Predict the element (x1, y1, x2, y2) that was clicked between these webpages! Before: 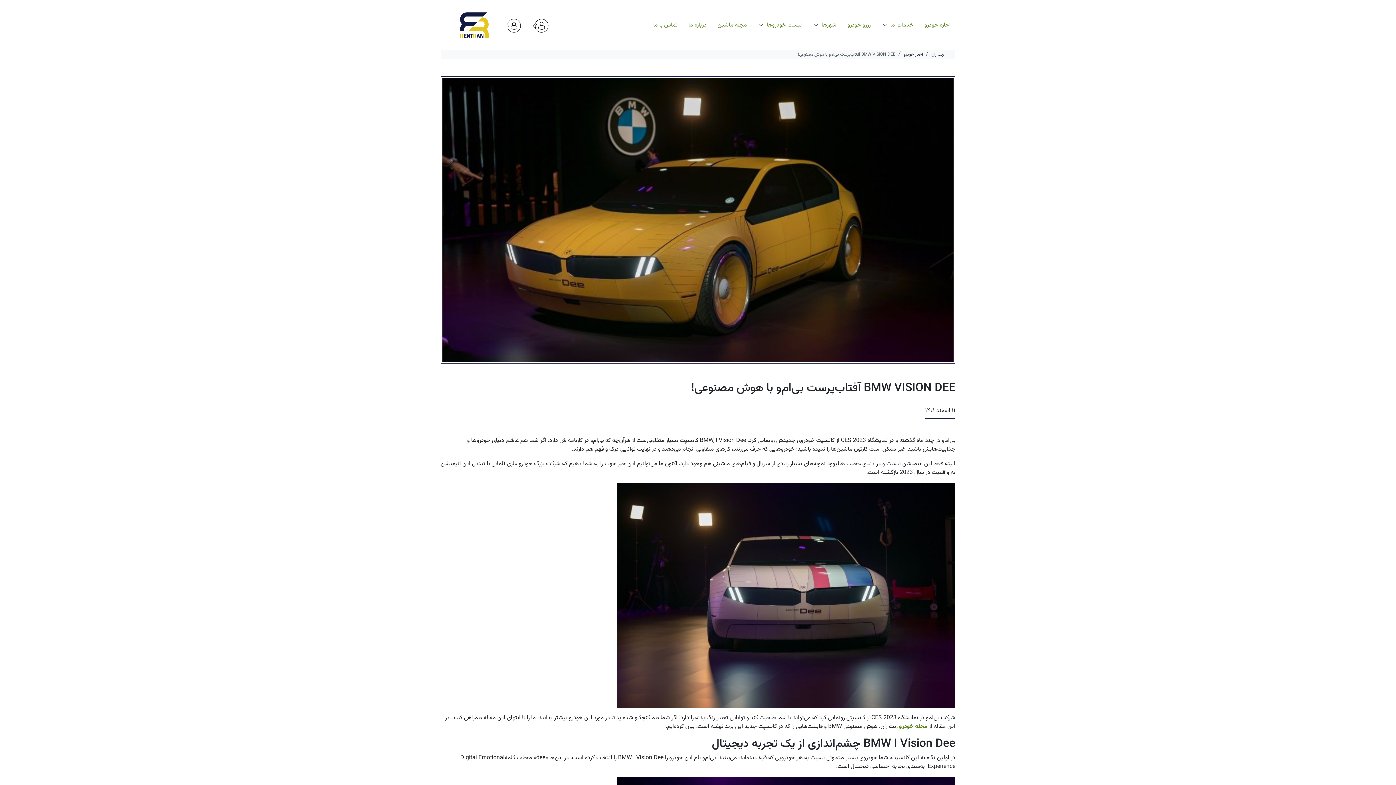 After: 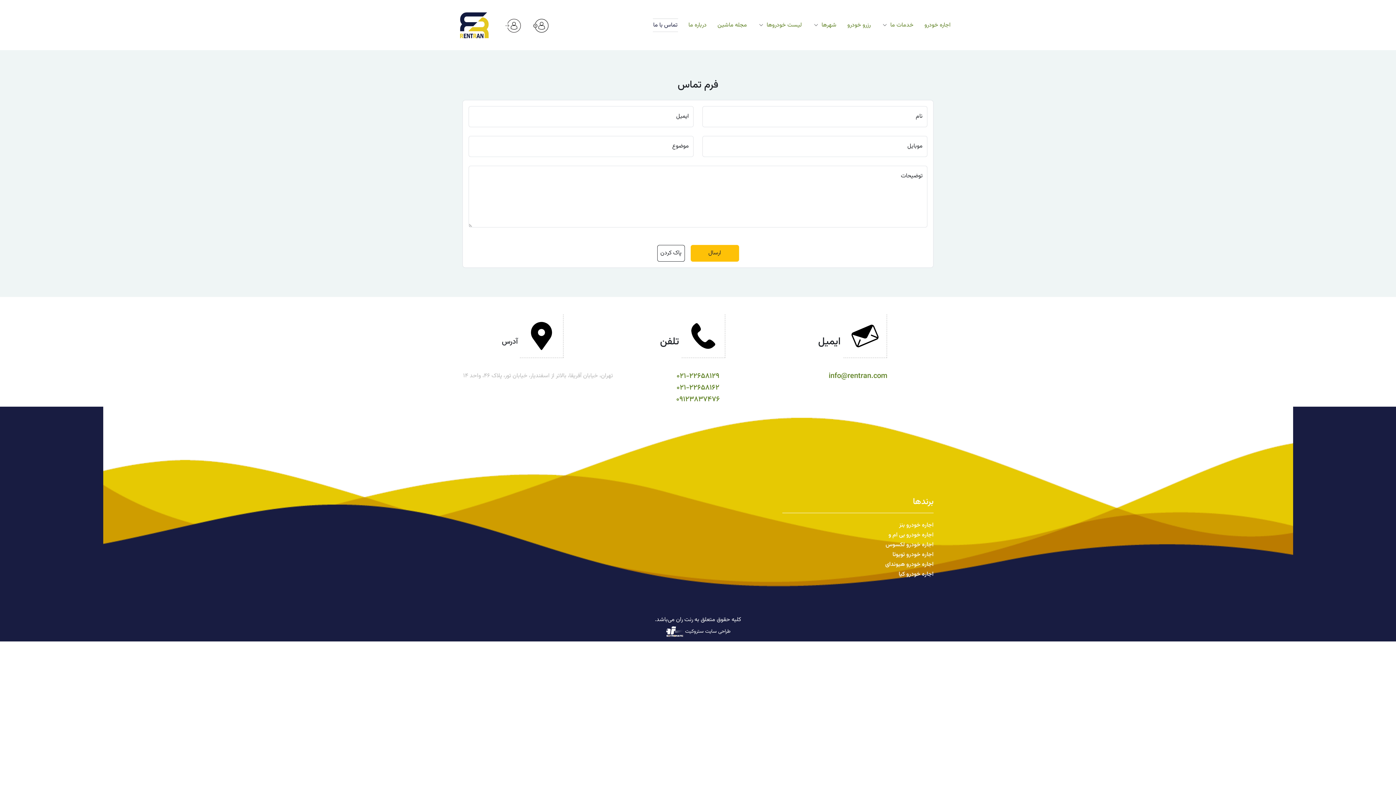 Action: label: تماس با ما bbox: (653, 16, 678, 33)